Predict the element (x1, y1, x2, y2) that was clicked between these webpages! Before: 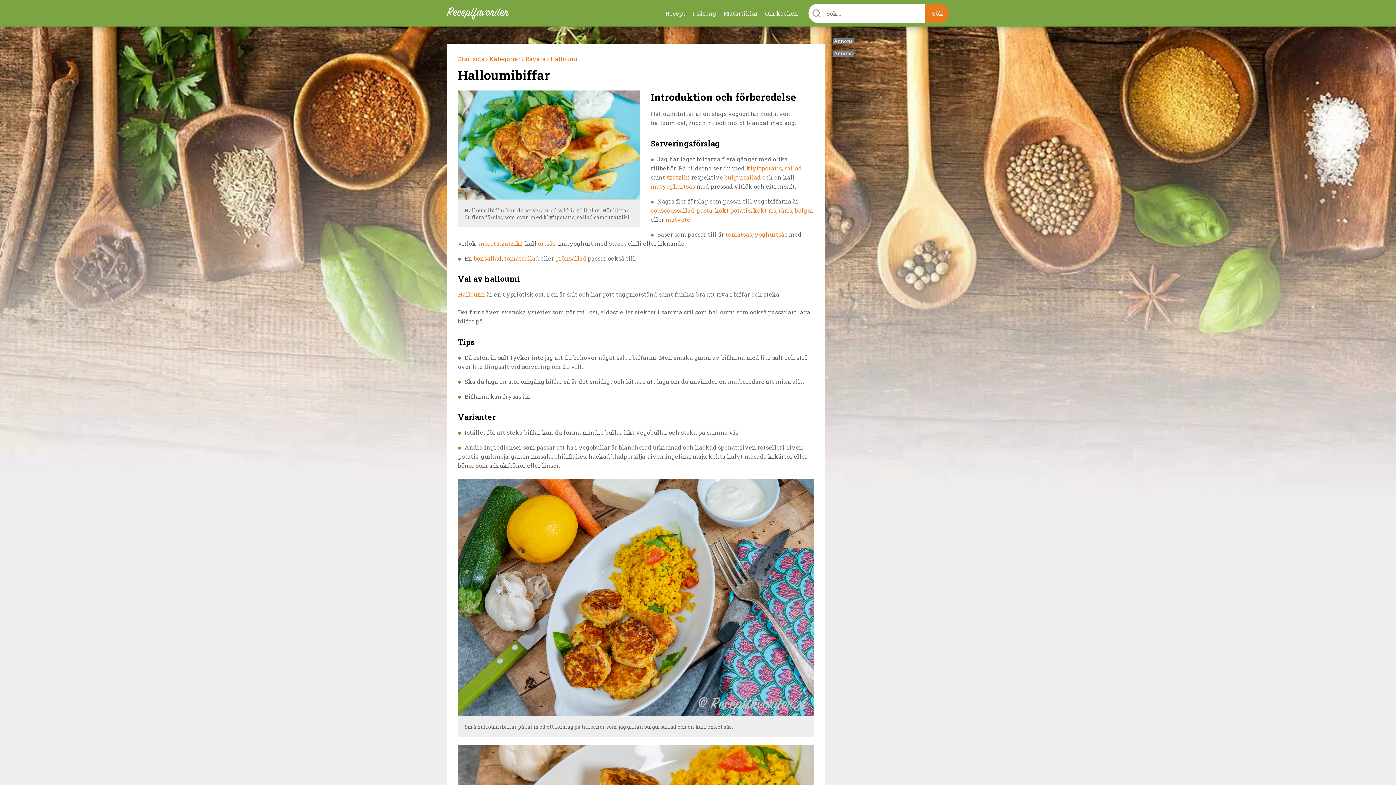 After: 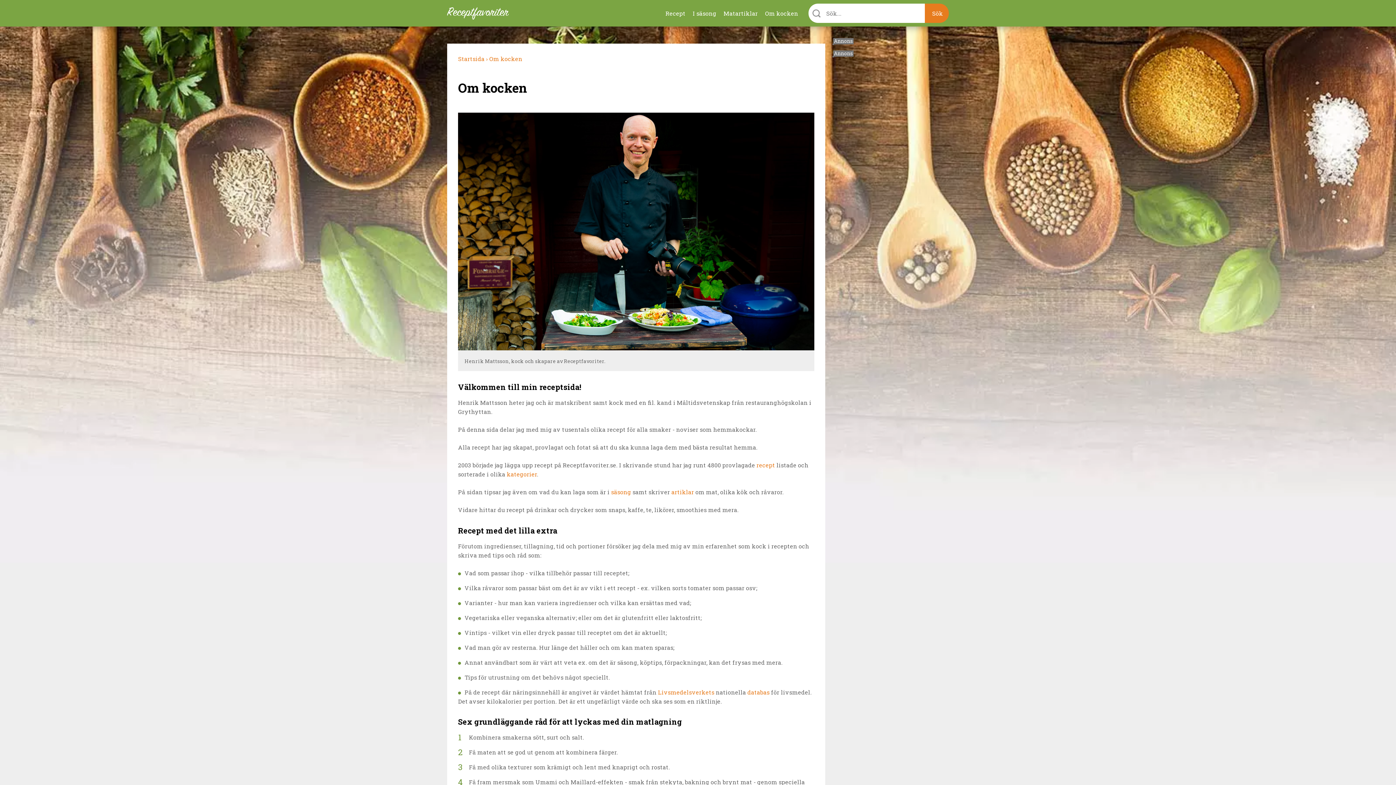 Action: label: Om kocken bbox: (765, 9, 798, 16)